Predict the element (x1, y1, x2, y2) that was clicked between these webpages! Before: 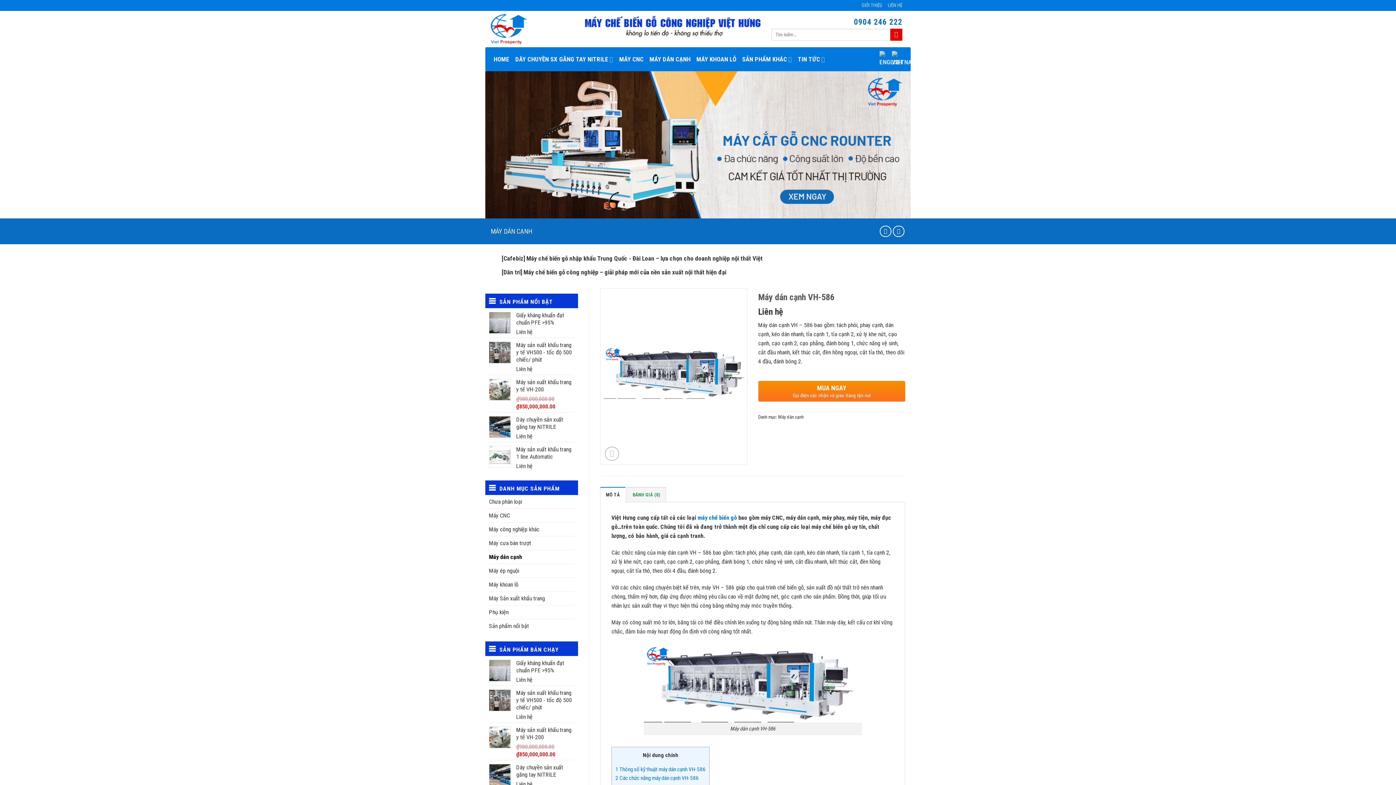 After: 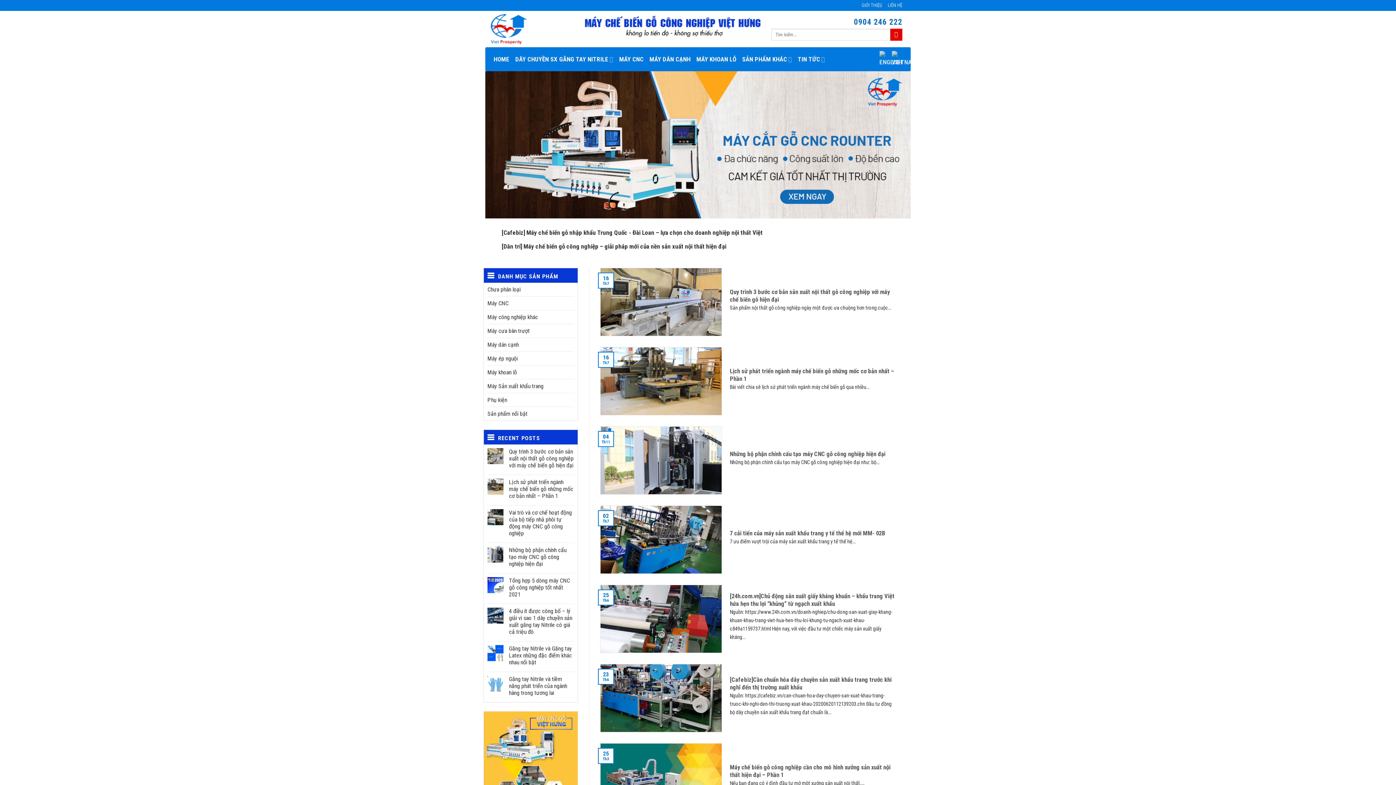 Action: label: TIN TỨC bbox: (798, 50, 825, 68)